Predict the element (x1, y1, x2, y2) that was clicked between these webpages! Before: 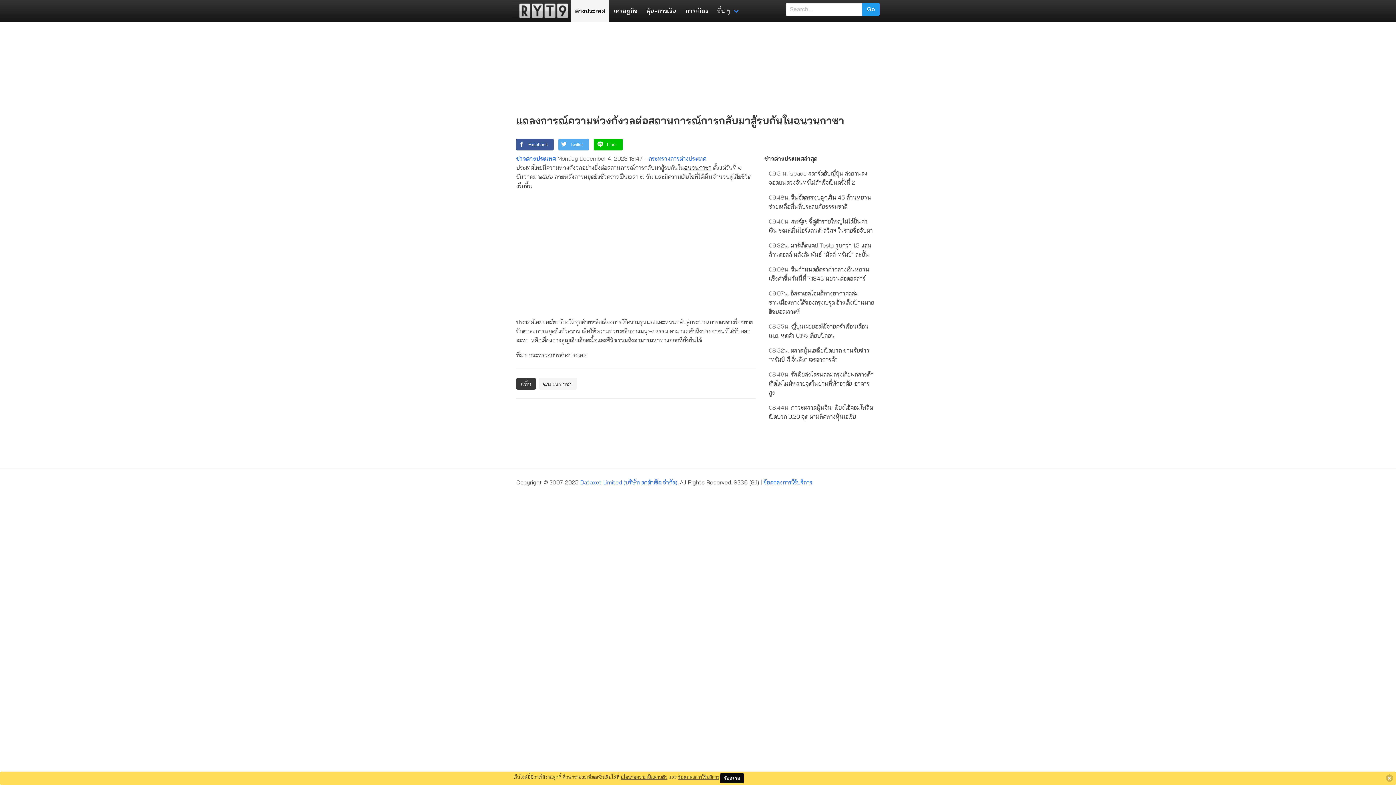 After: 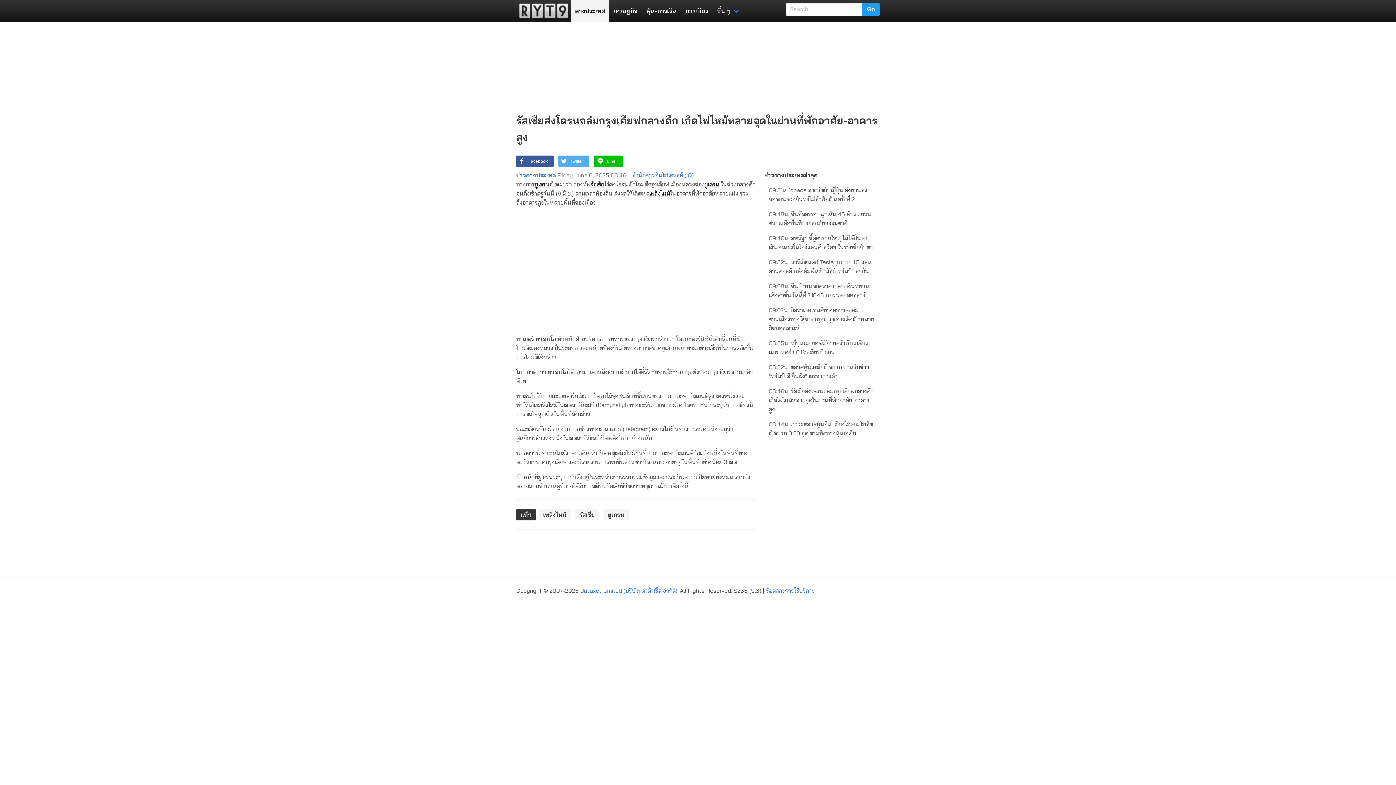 Action: bbox: (764, 367, 880, 400) label: 08:46น. รัสเซียส่งโดรนถล่มกรุงเคียฟกลางดึก เกิดไฟไหม้หลายจุดในย่านที่พักอาศัย-อาคารสูง